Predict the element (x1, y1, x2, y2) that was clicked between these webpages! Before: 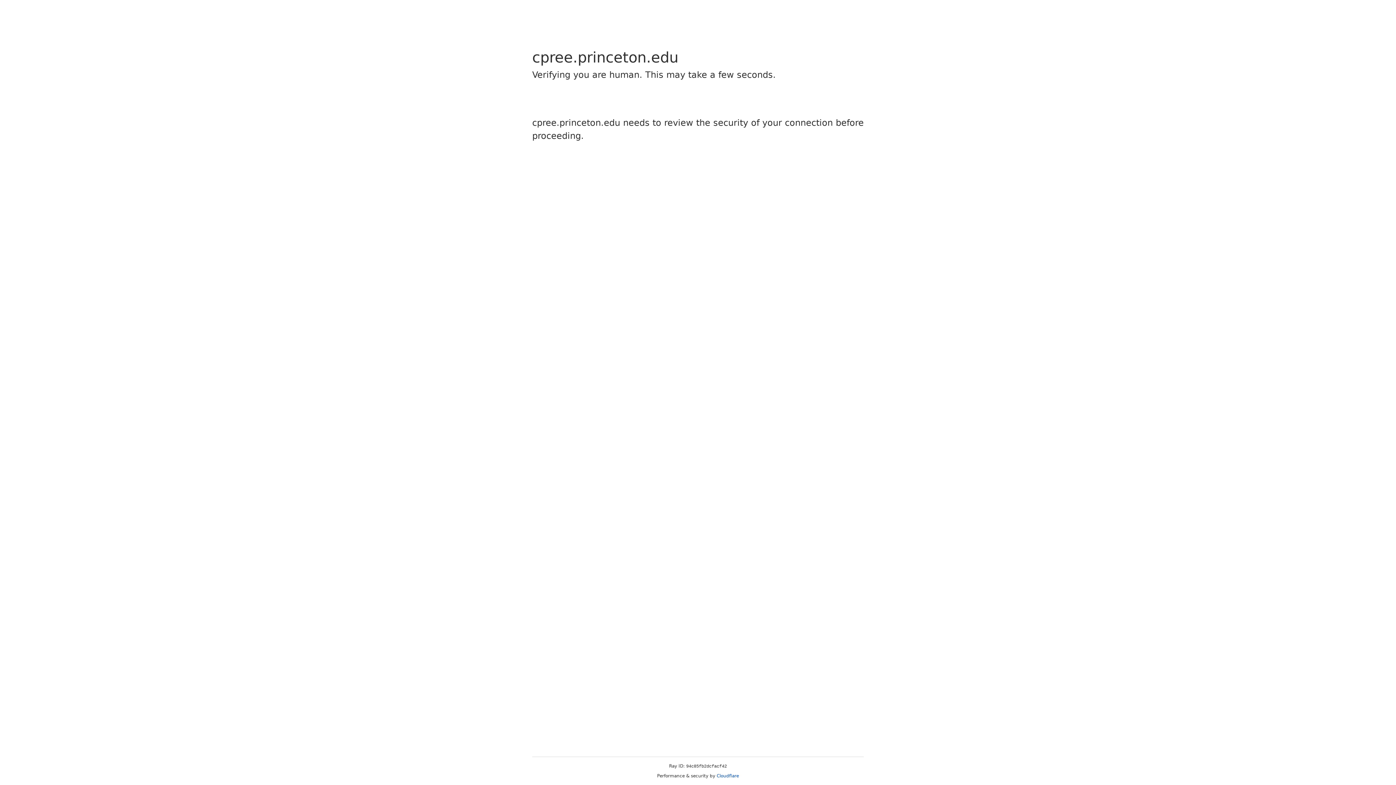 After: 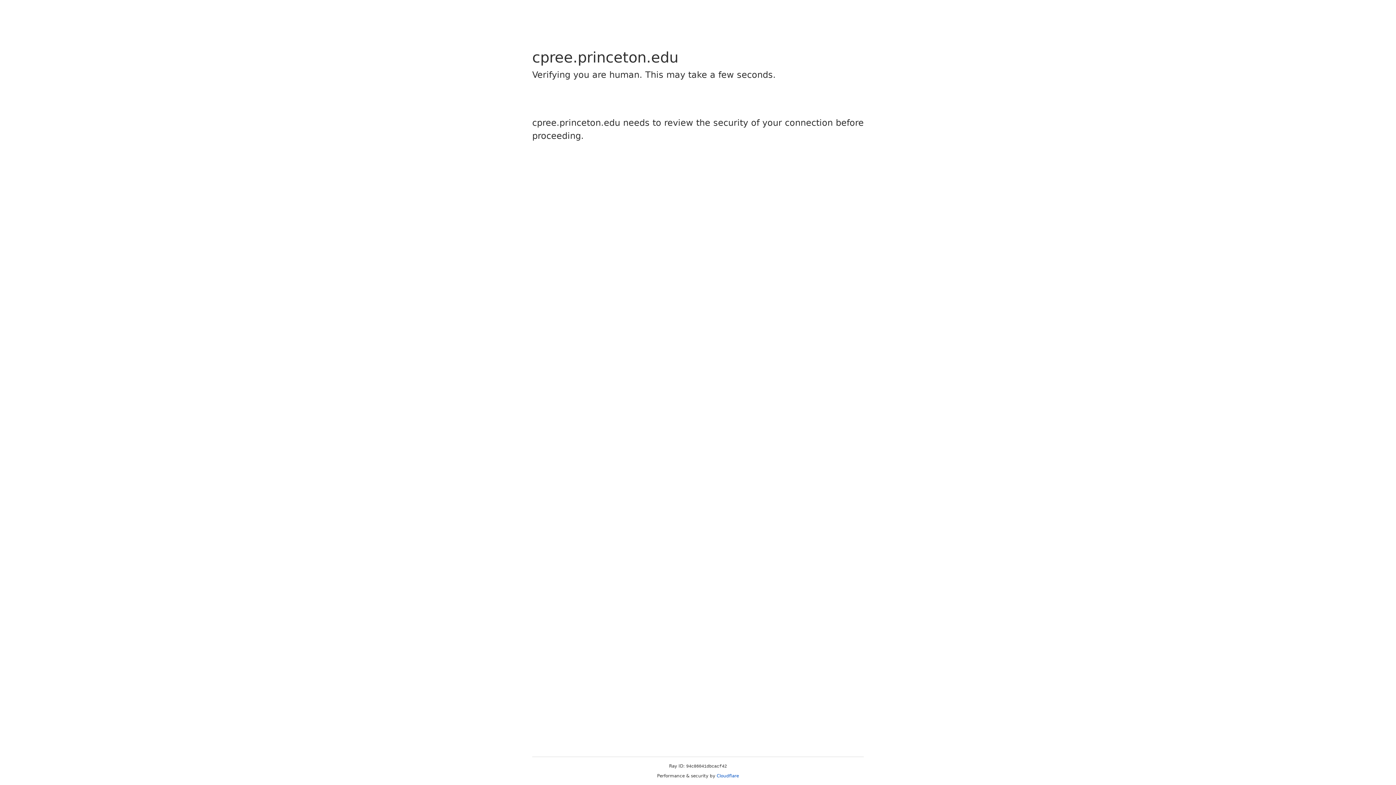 Action: bbox: (716, 773, 739, 778) label: Cloudflare